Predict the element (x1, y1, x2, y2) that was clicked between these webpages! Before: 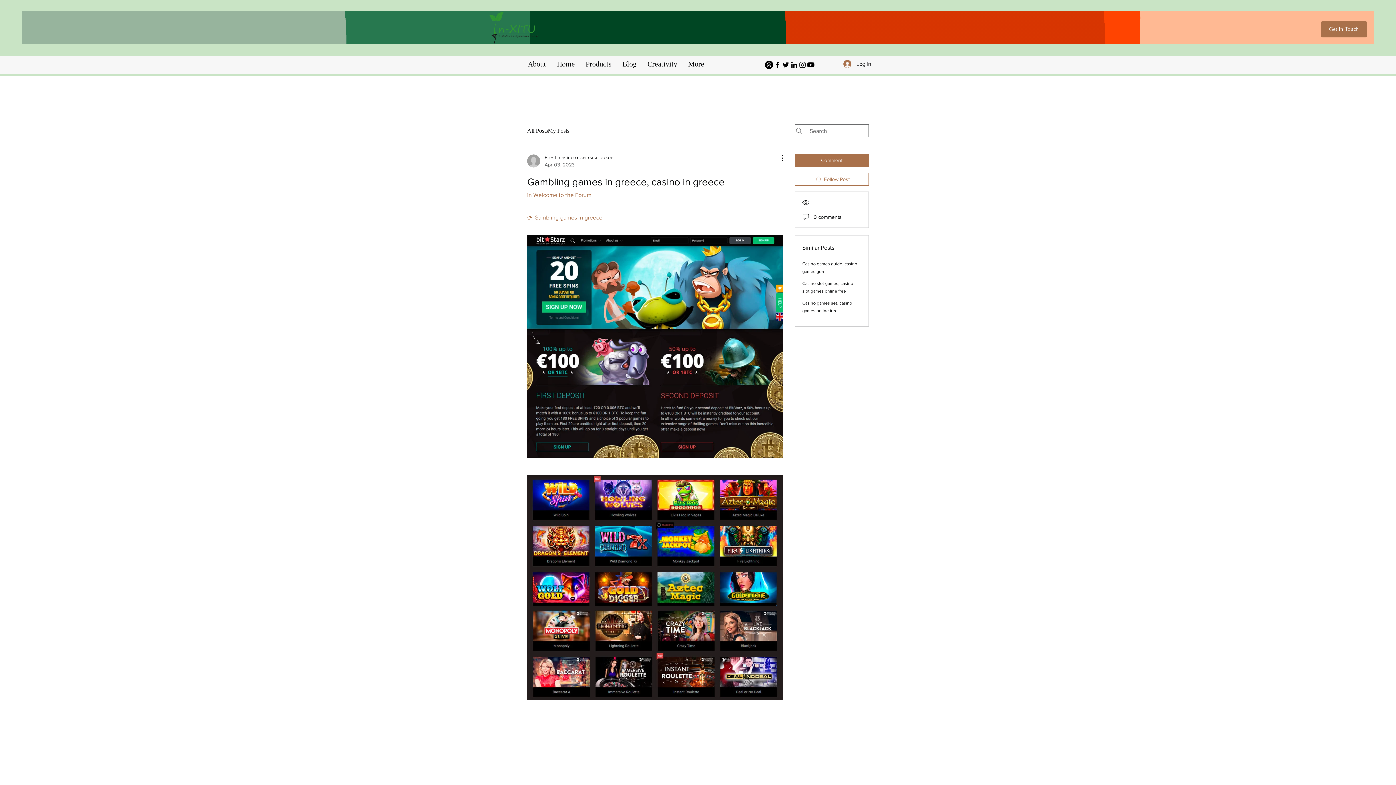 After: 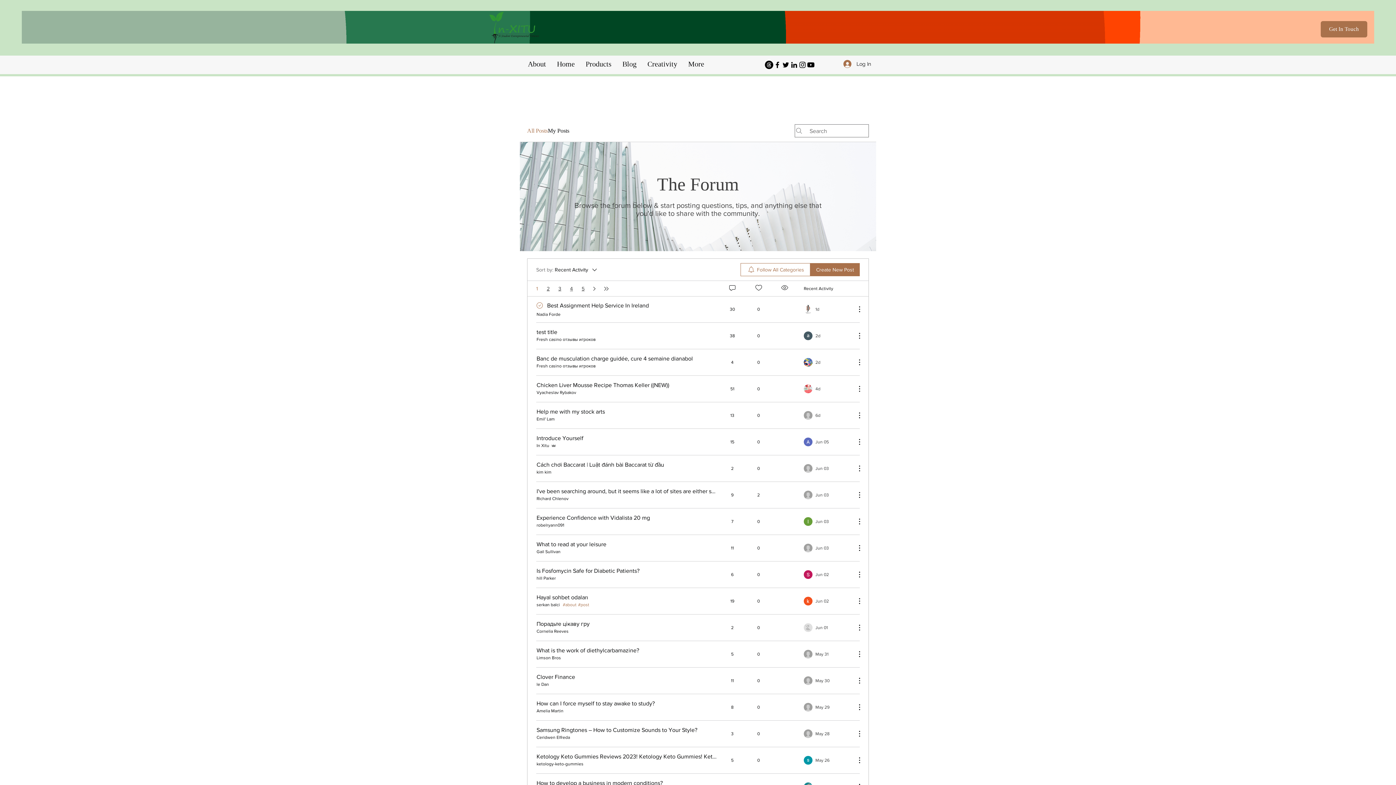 Action: bbox: (527, 126, 548, 135) label: All Posts